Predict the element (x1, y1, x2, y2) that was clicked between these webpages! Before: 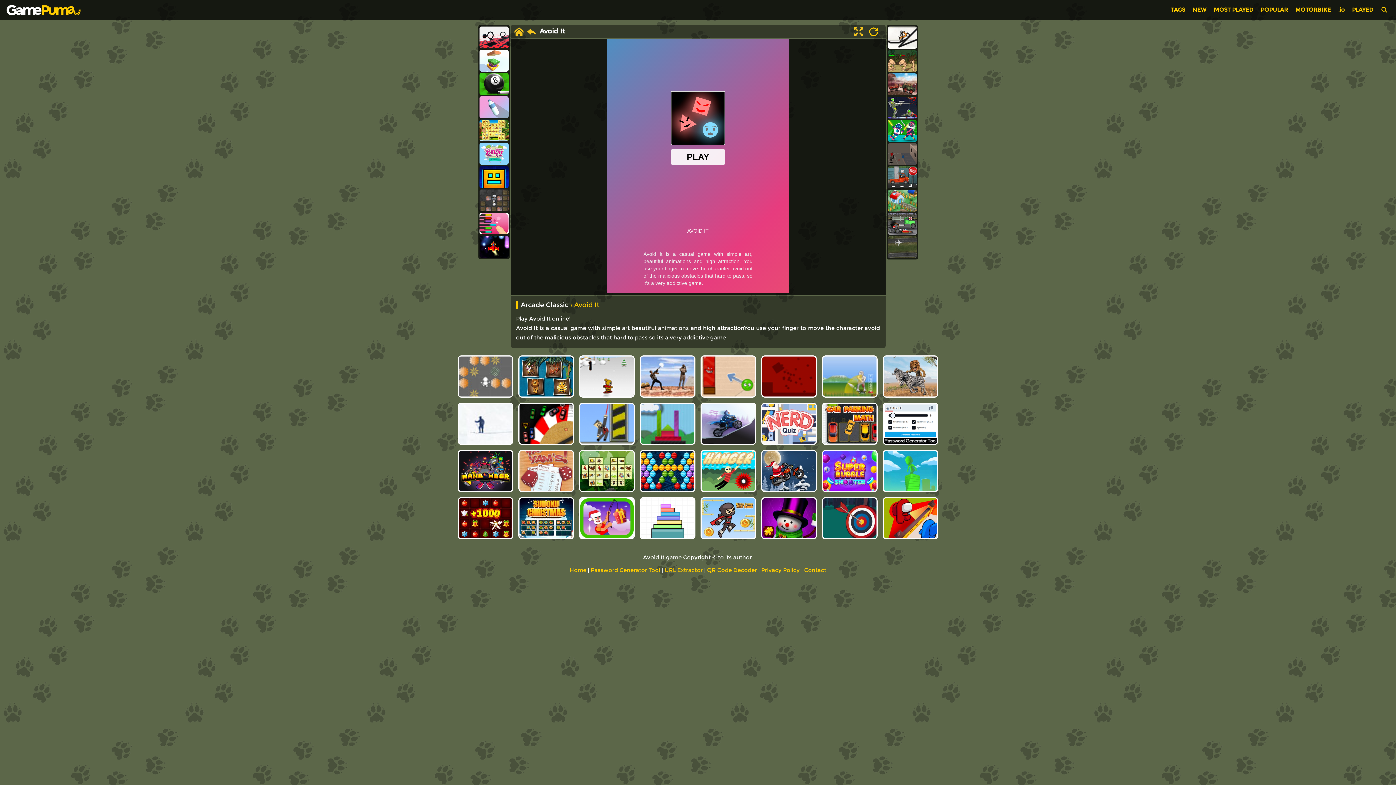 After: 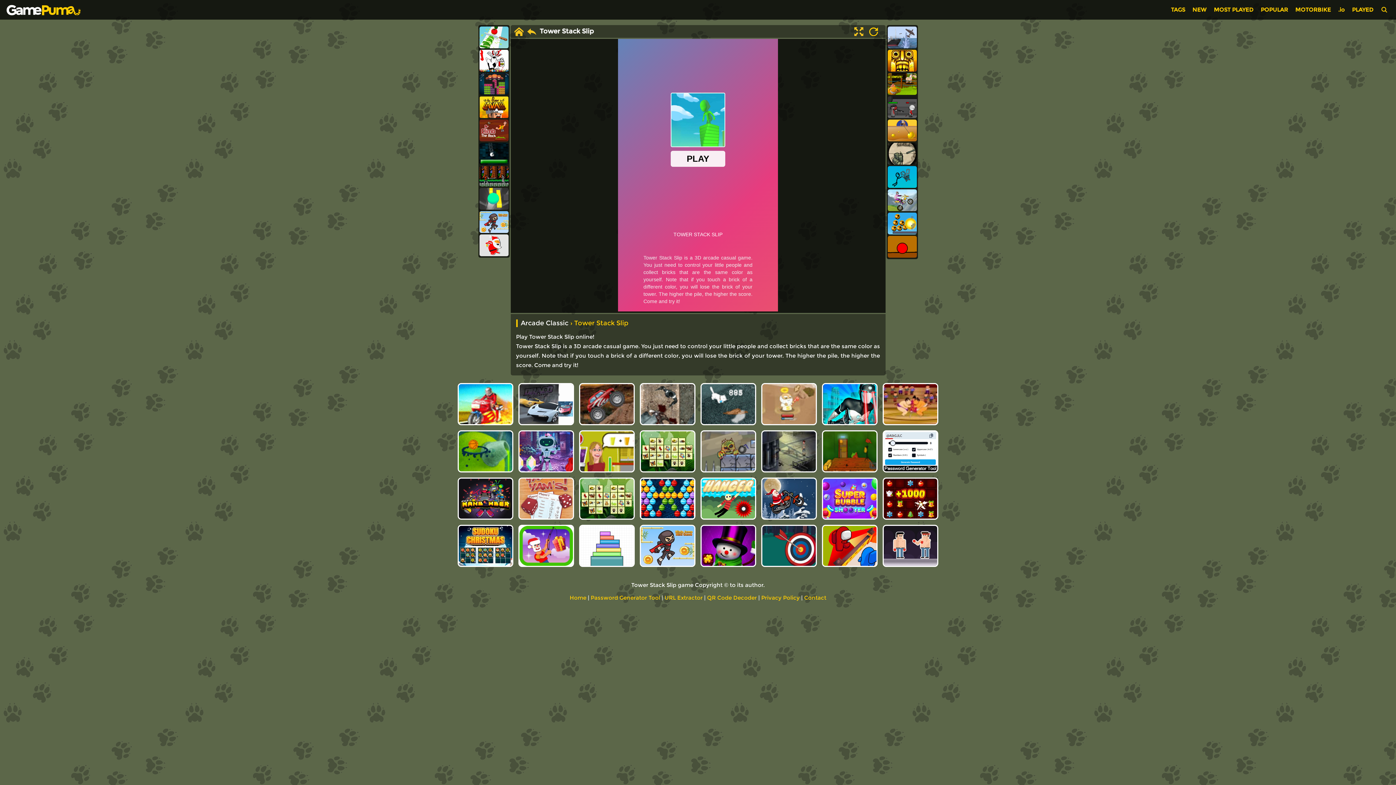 Action: bbox: (882, 412, 938, 454)